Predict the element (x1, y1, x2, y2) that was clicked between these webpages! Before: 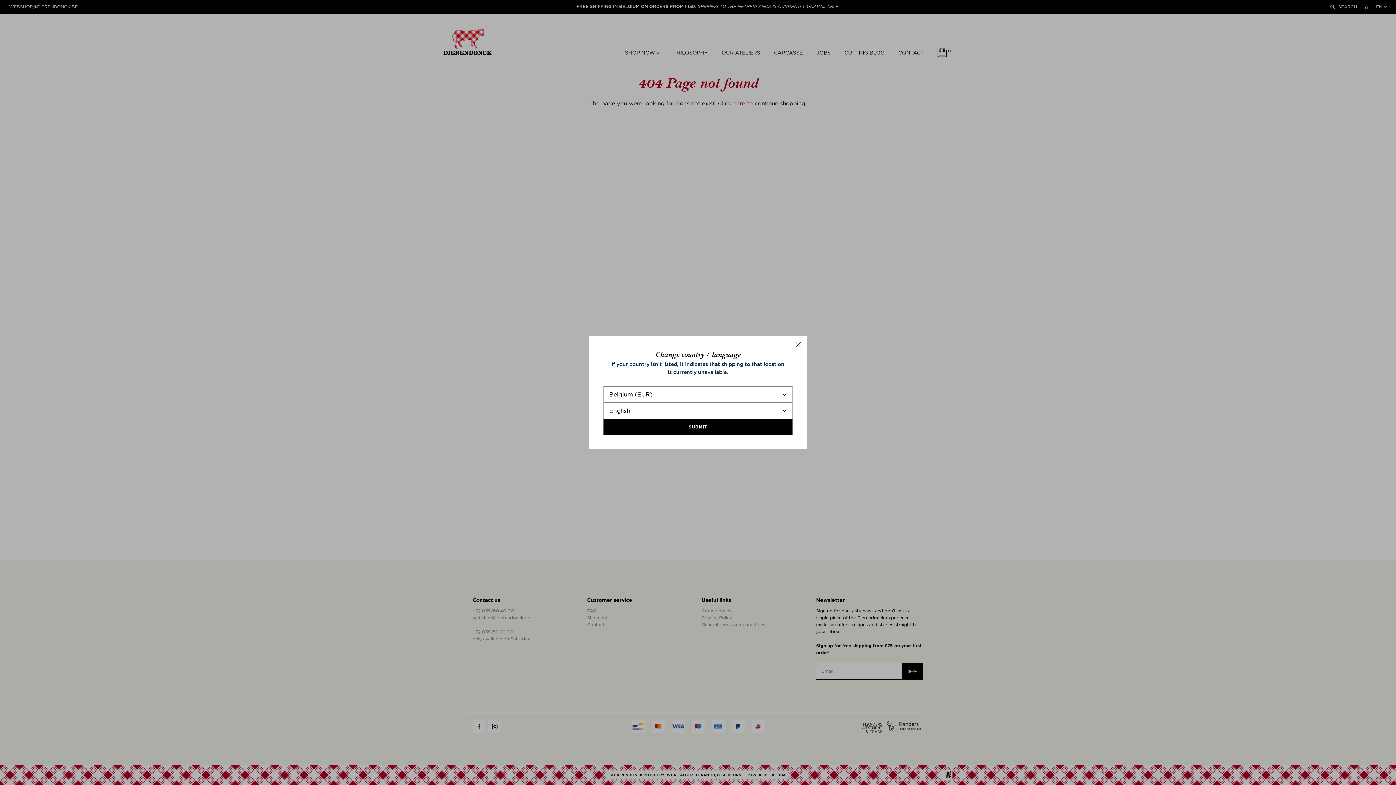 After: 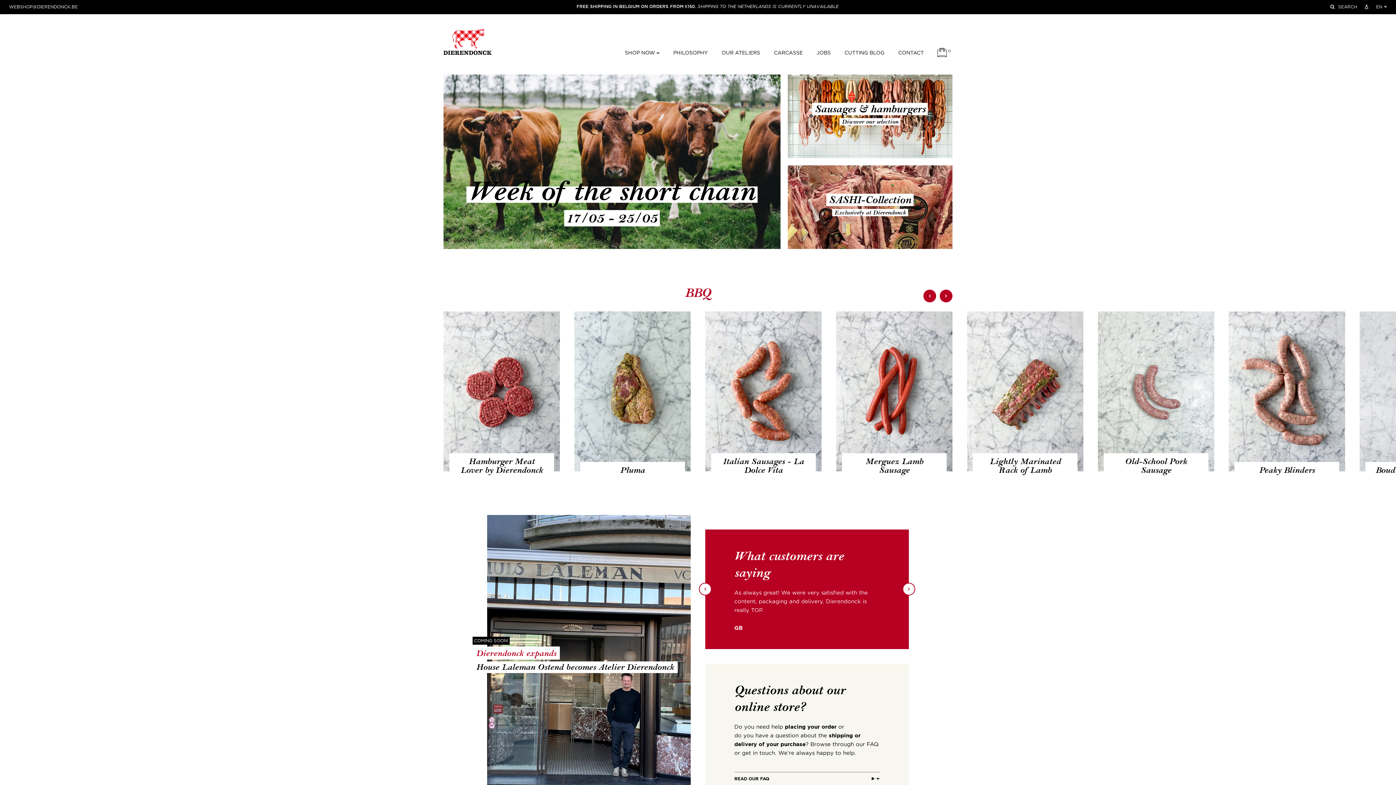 Action: label: SUBMIT bbox: (603, 419, 792, 434)